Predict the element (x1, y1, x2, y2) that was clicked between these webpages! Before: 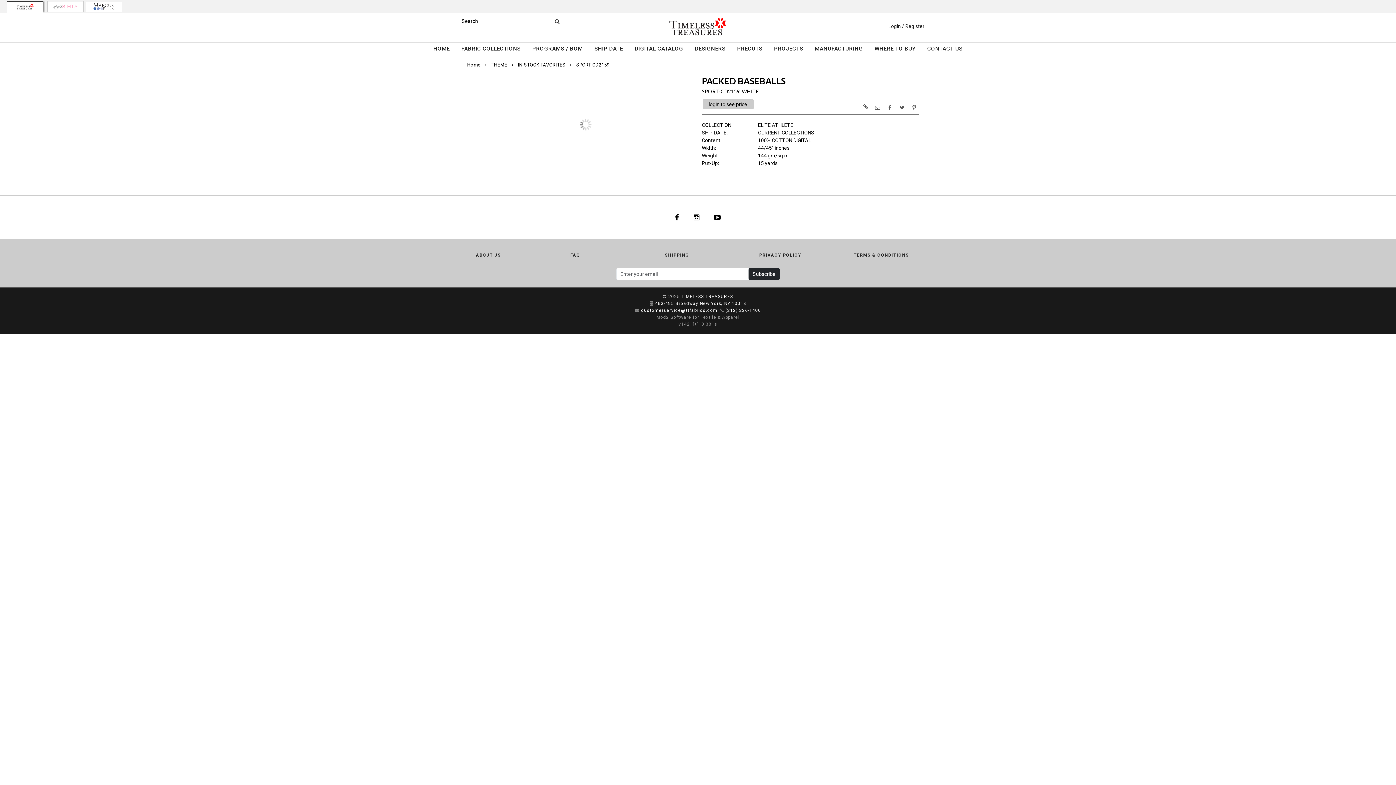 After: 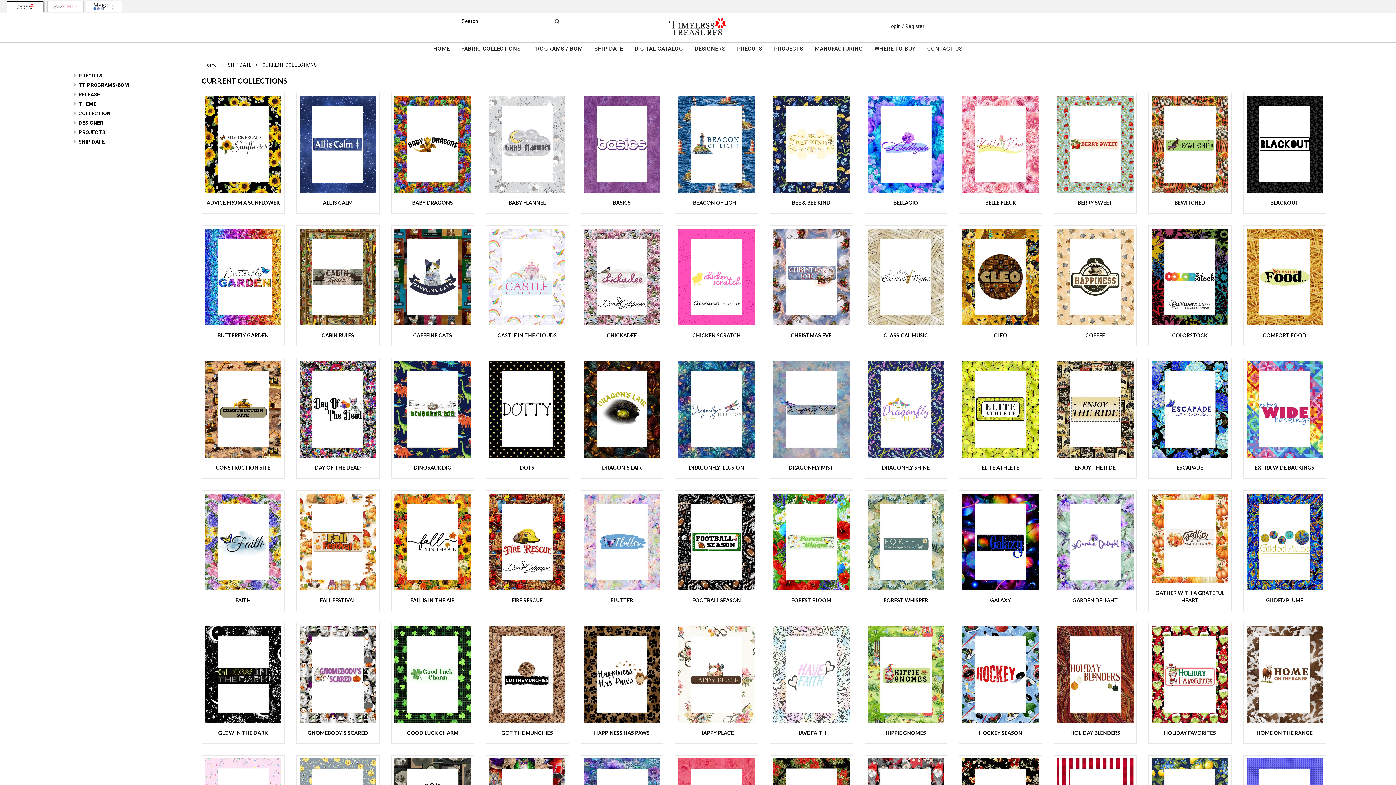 Action: label: CURRENT COLLECTIONS bbox: (758, 129, 814, 135)